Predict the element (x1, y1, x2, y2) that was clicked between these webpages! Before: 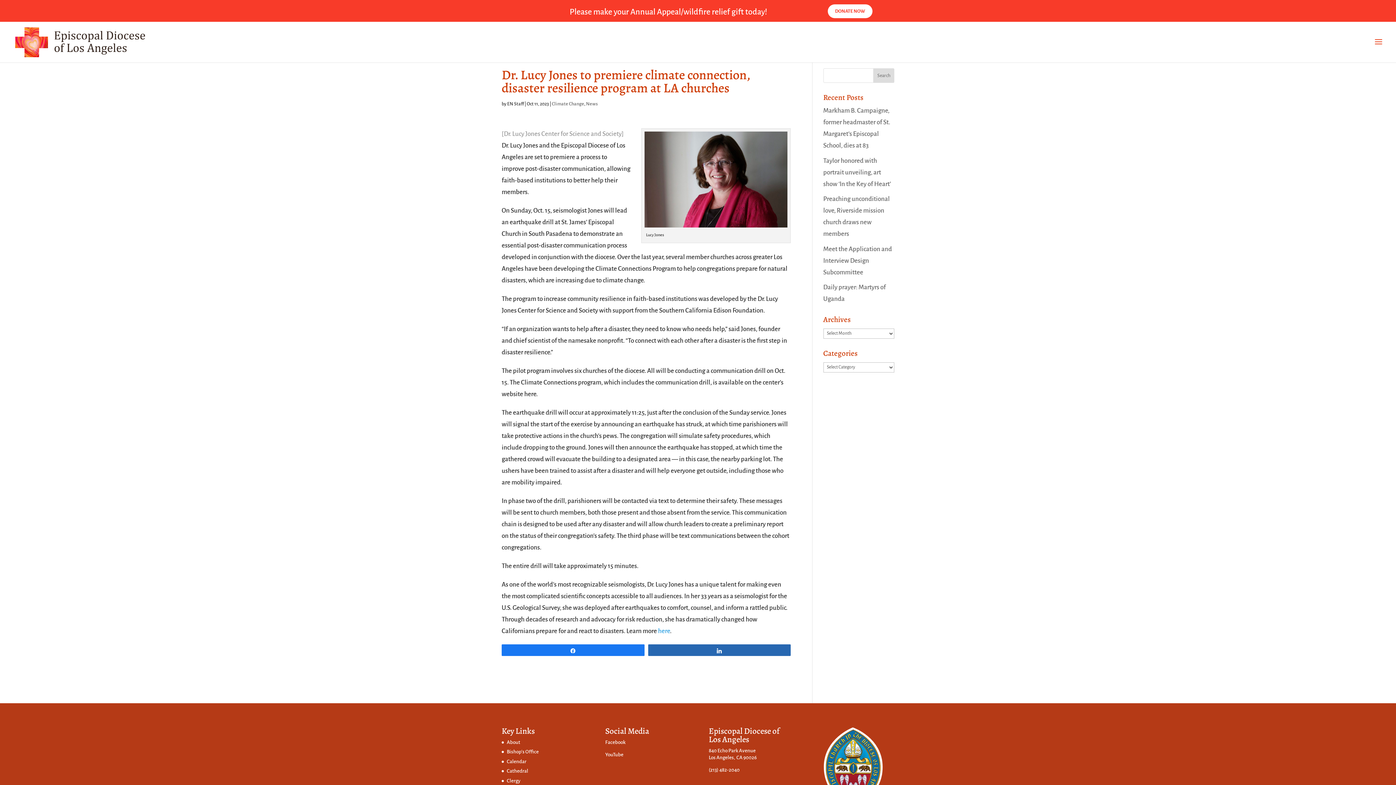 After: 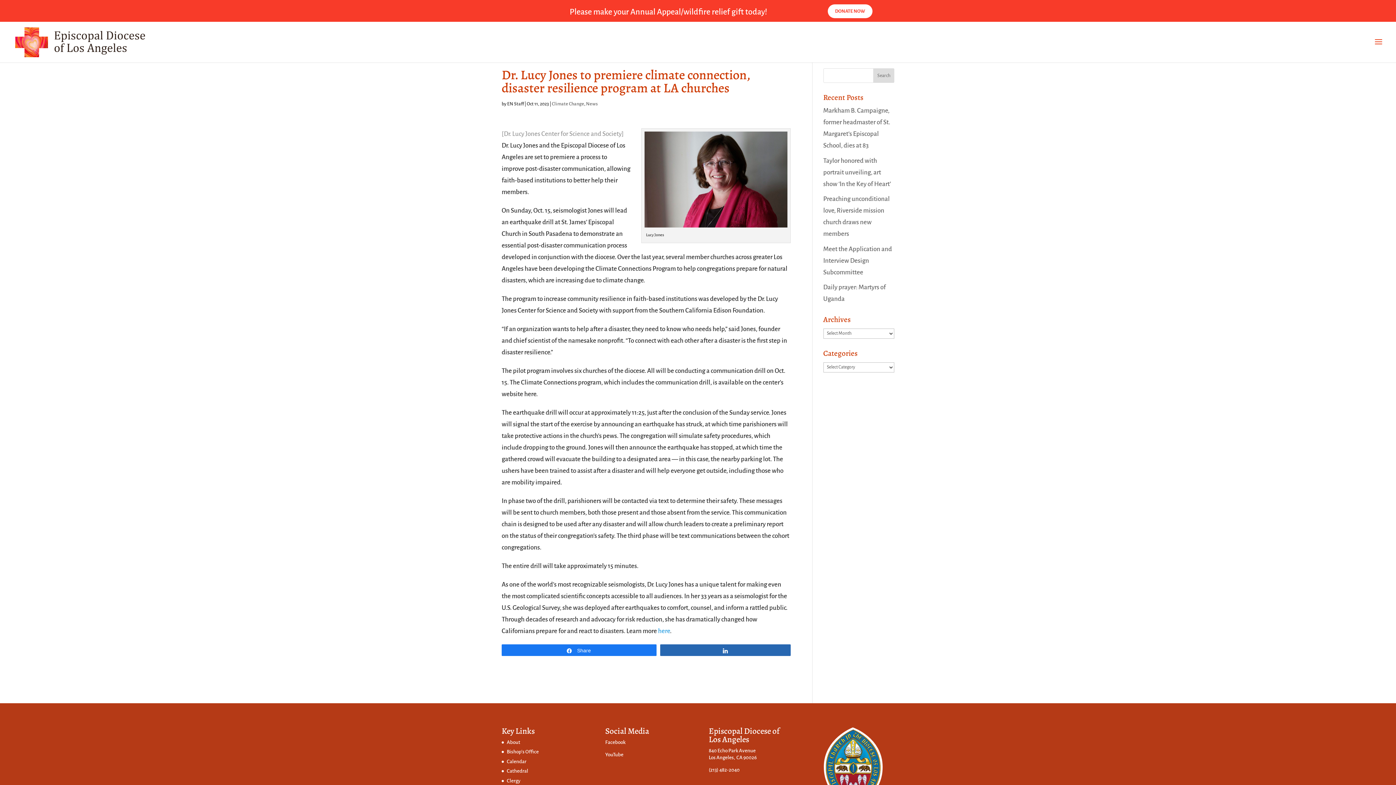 Action: label: Share bbox: (502, 645, 644, 656)